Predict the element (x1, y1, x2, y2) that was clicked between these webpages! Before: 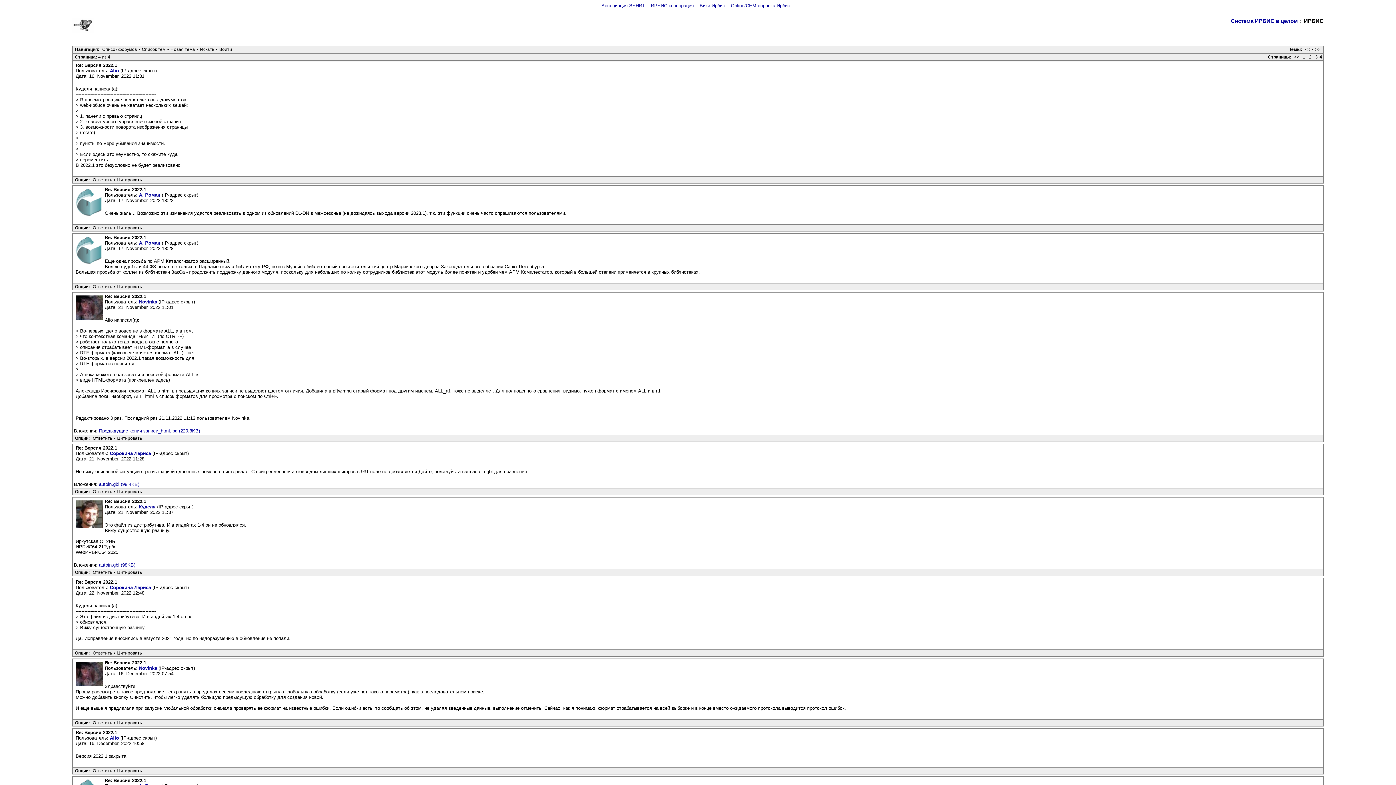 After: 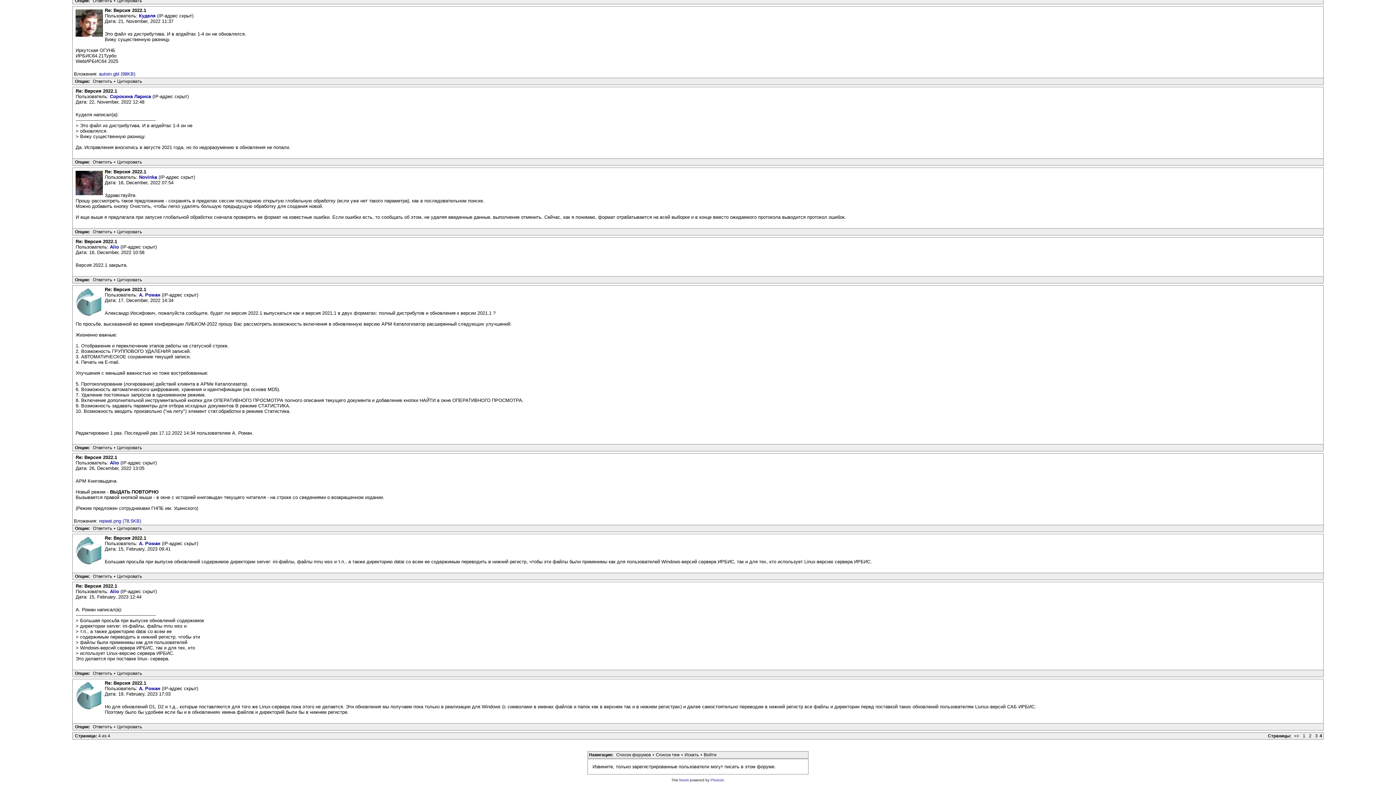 Action: label: Ответить bbox: (90, 768, 113, 774)